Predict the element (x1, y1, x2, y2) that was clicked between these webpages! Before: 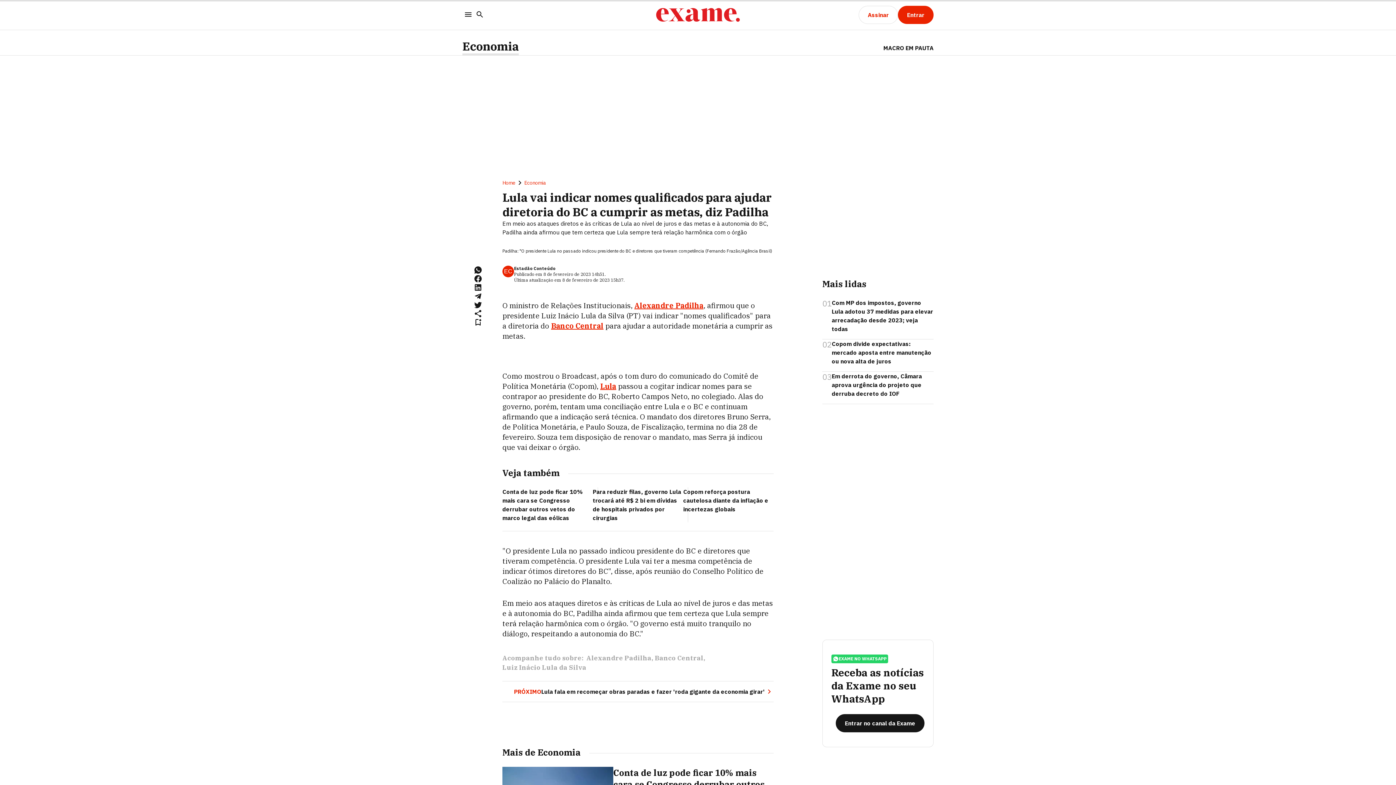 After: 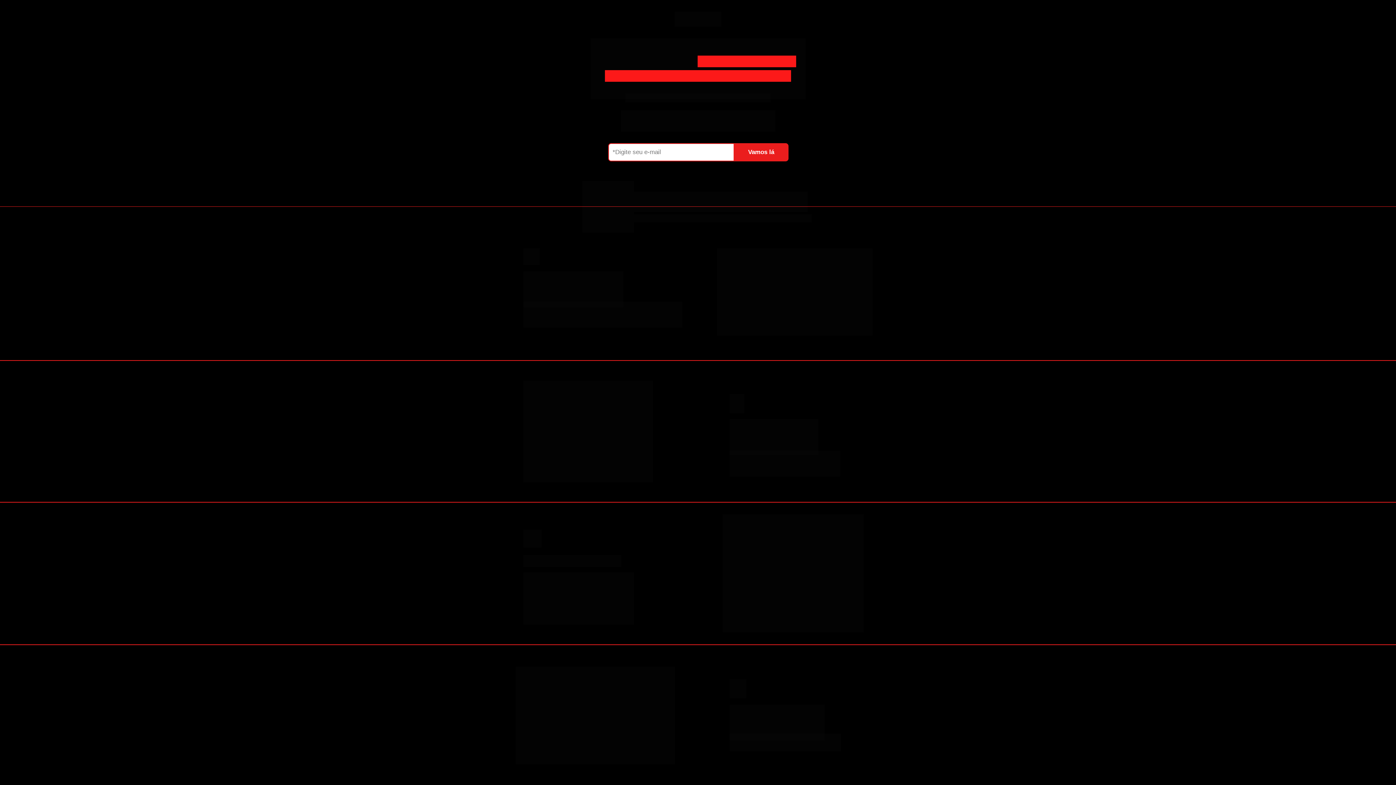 Action: bbox: (858, 5, 898, 24) label: Assinar